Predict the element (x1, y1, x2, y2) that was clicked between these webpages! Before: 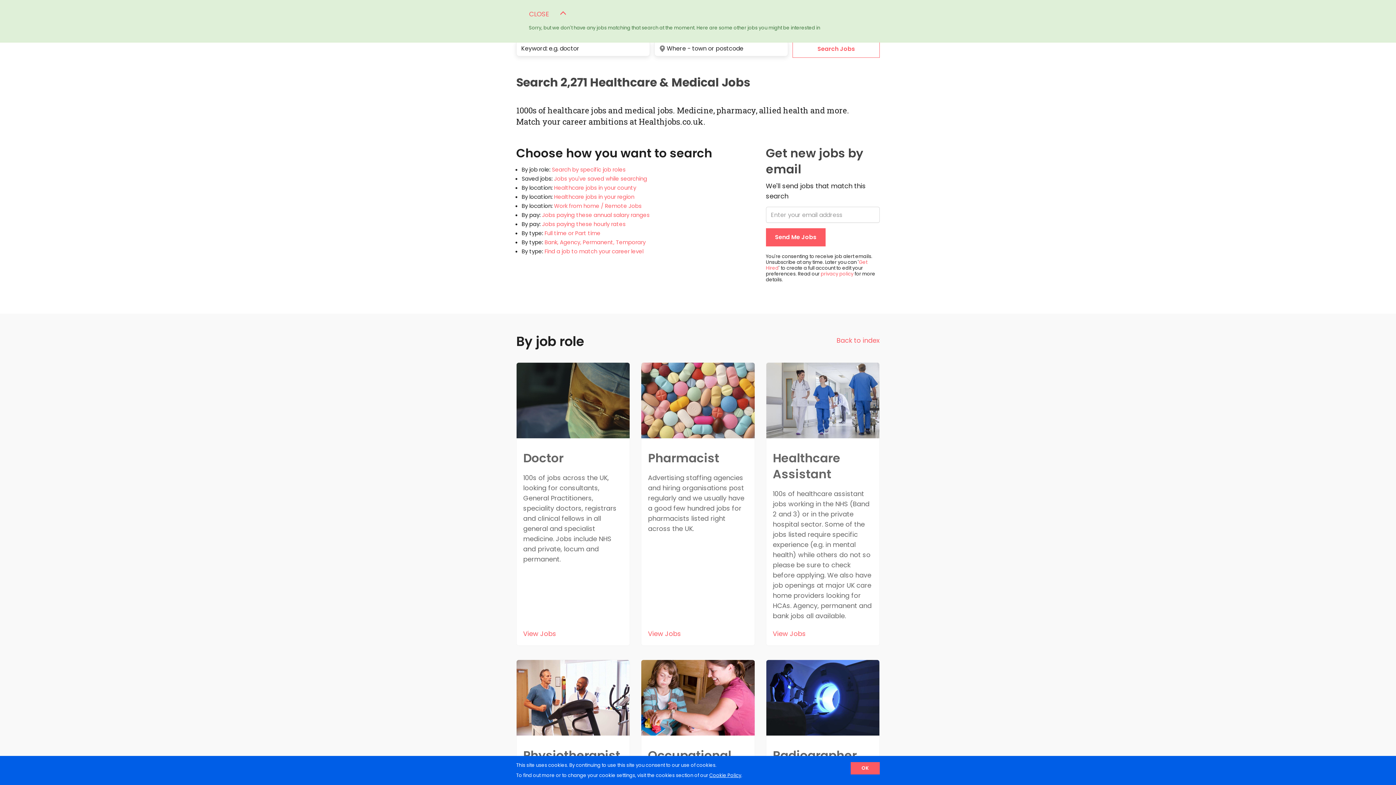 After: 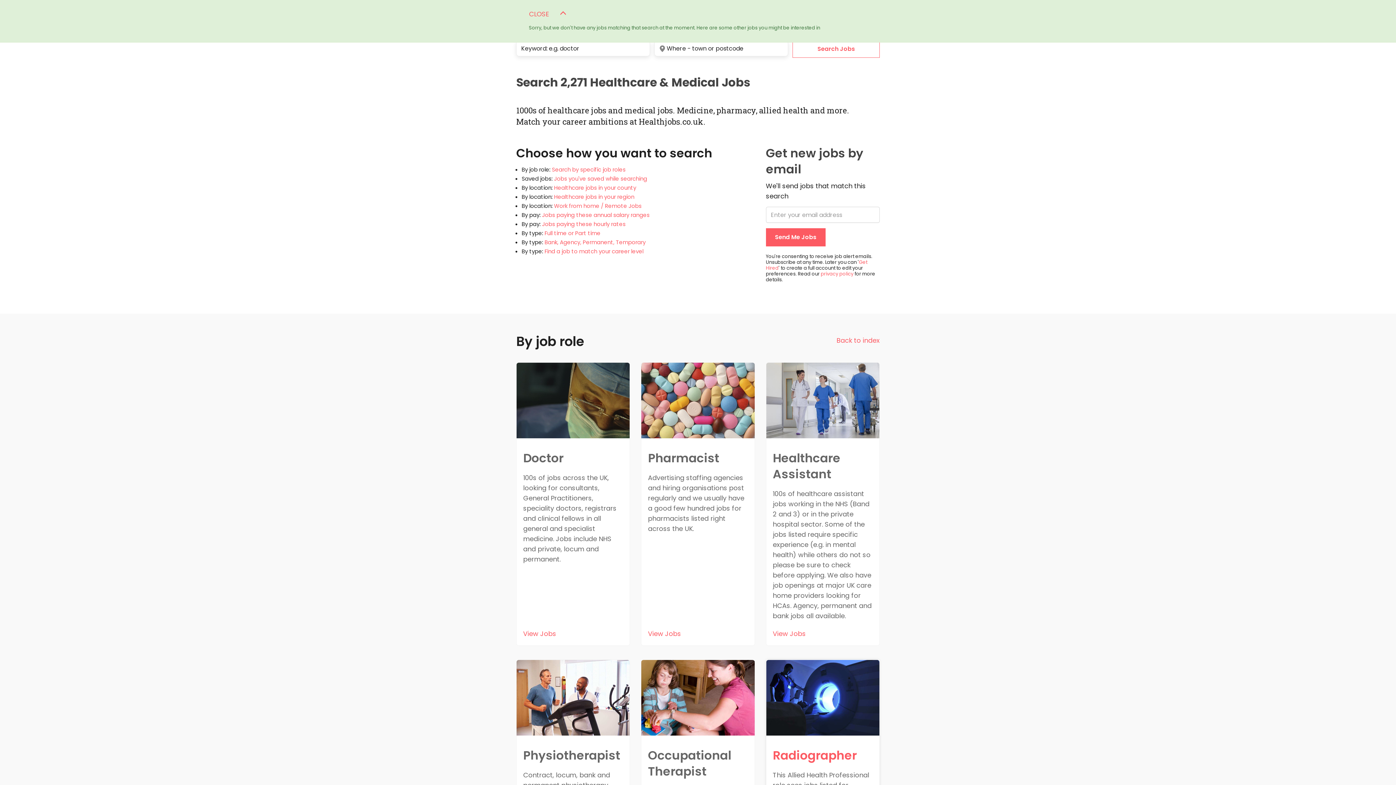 Action: bbox: (850, 762, 880, 774) label: OK